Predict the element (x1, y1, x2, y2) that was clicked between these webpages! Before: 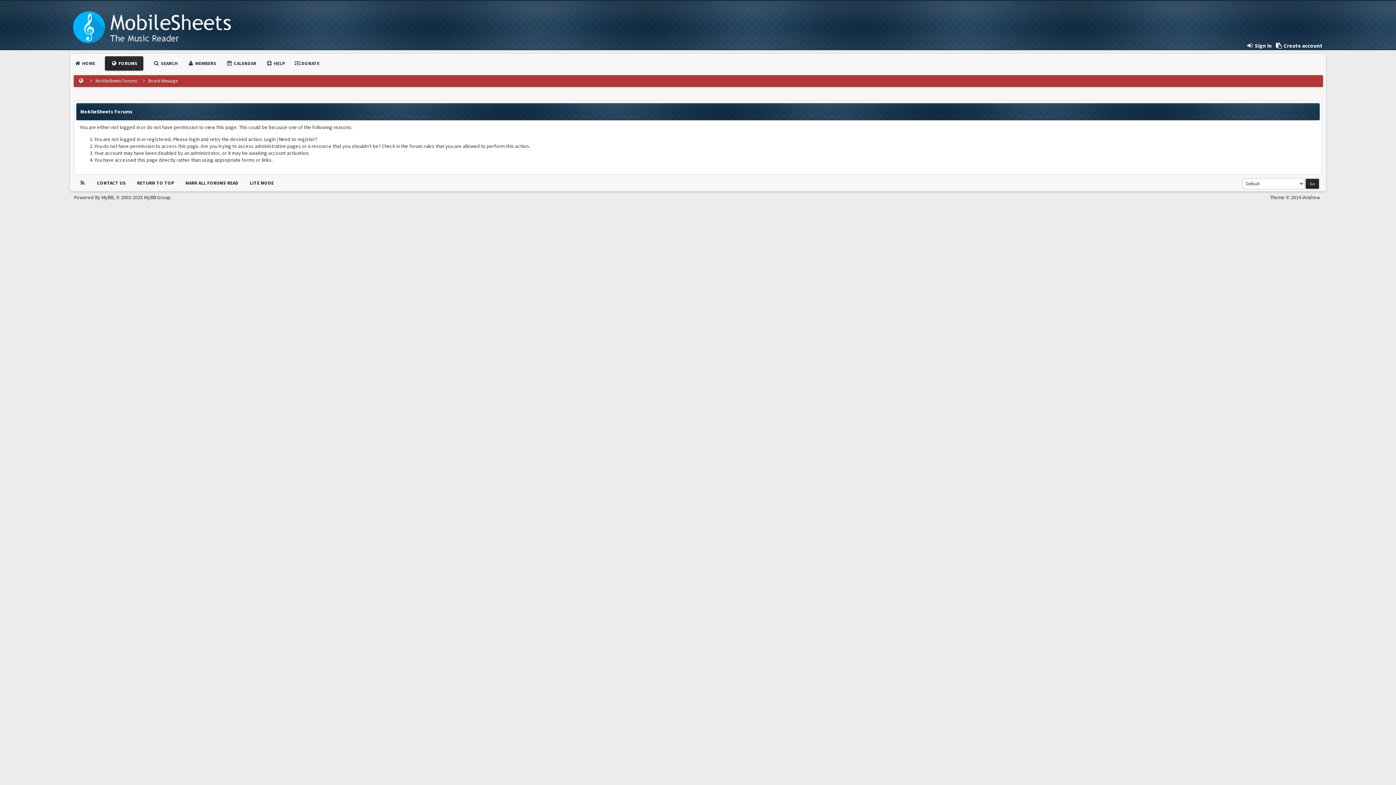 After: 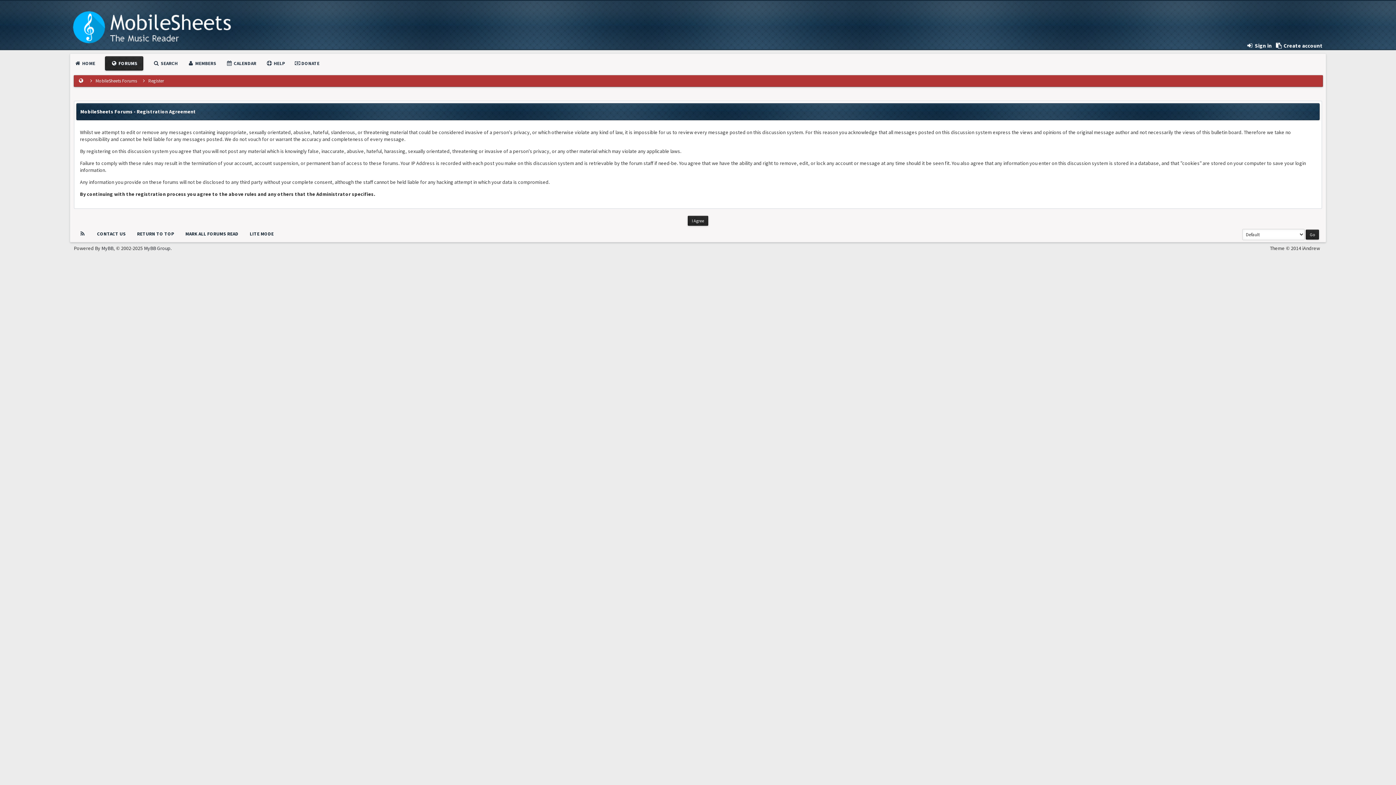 Action: bbox: (1275, 42, 1322, 49) label:  Create account